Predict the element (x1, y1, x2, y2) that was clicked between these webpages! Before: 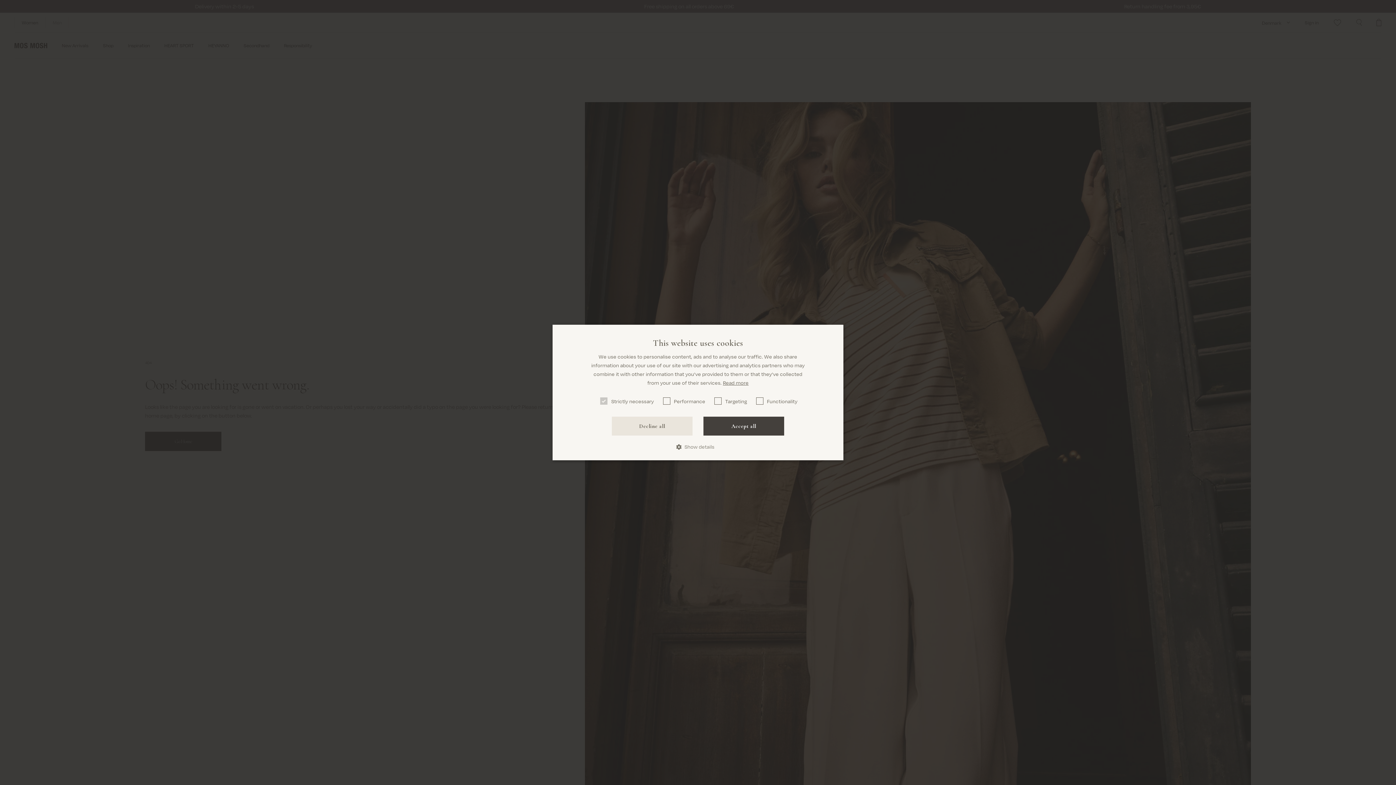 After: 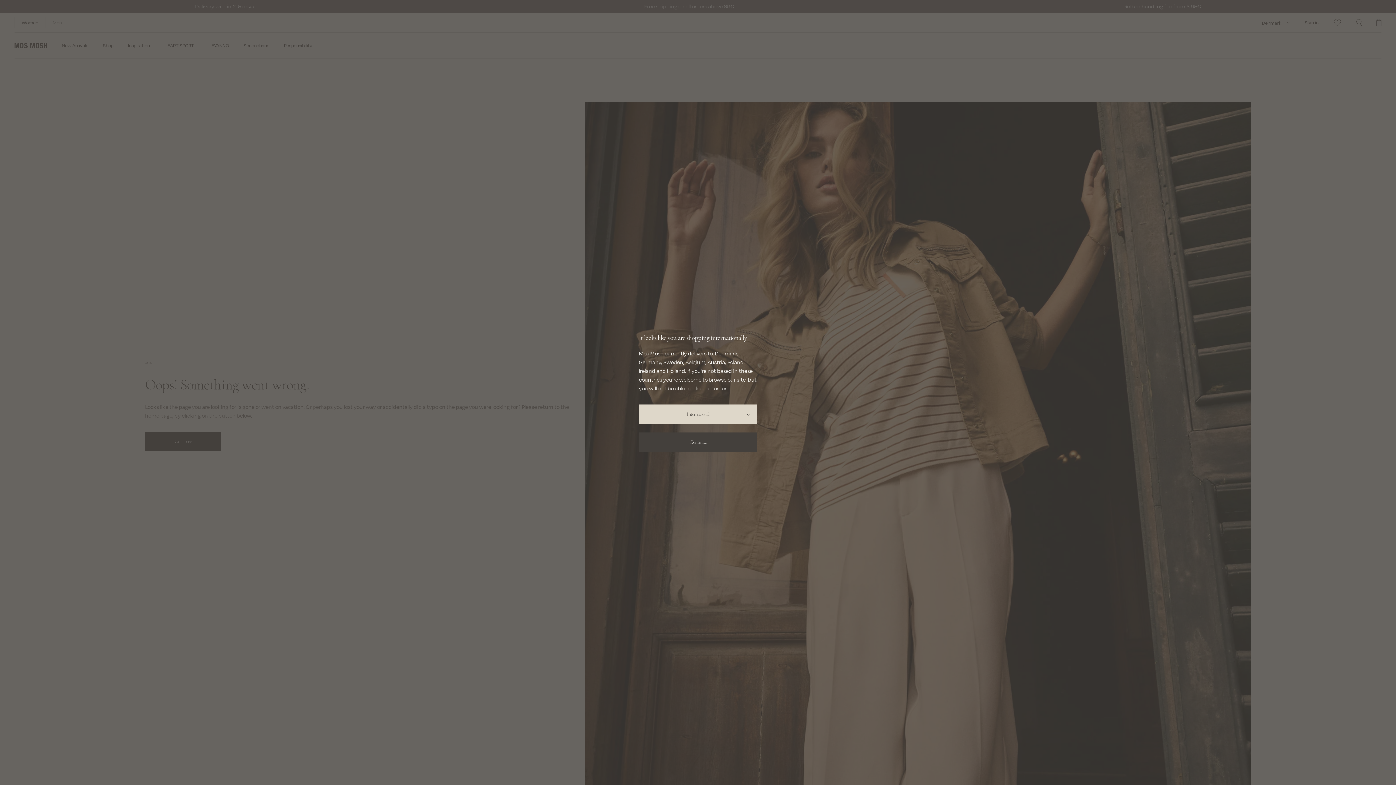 Action: bbox: (703, 416, 784, 435) label: Accept all